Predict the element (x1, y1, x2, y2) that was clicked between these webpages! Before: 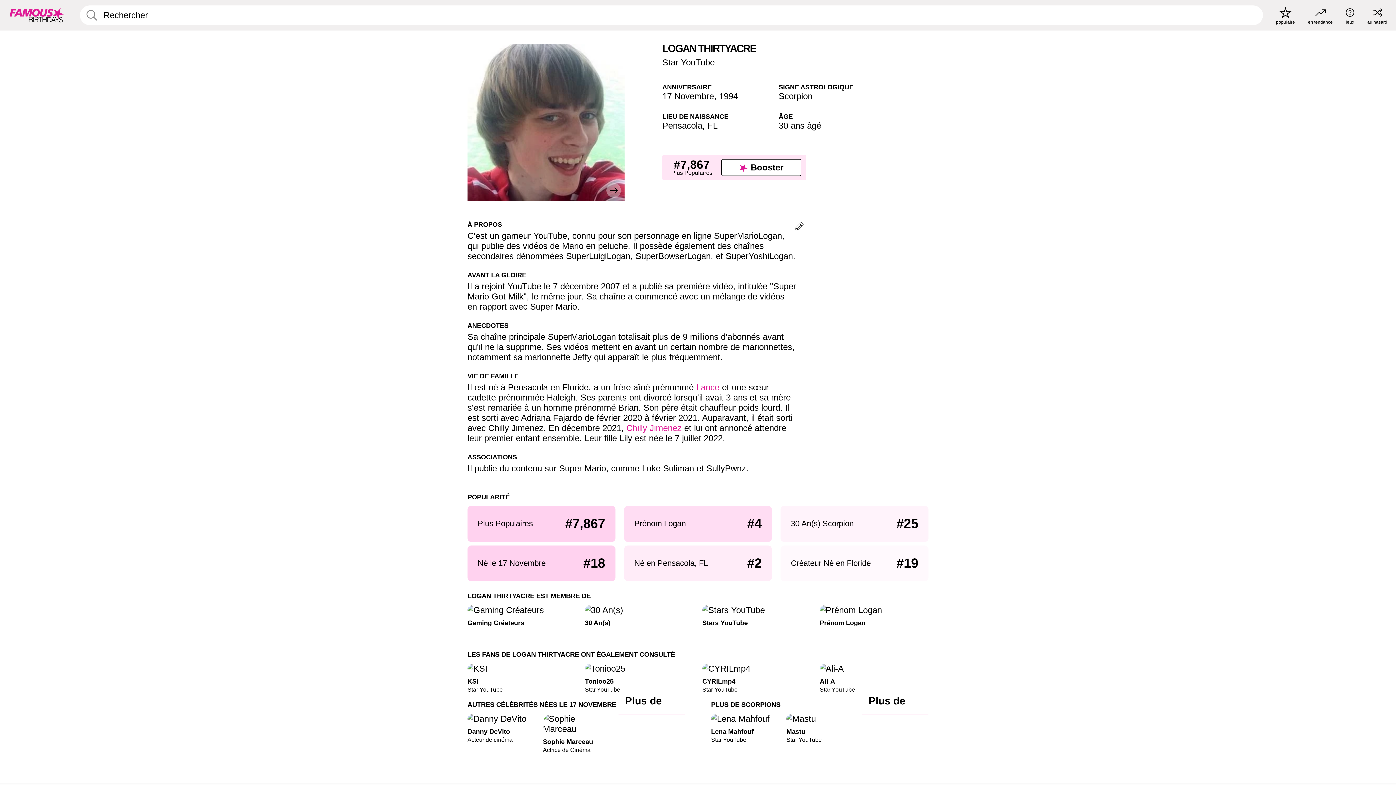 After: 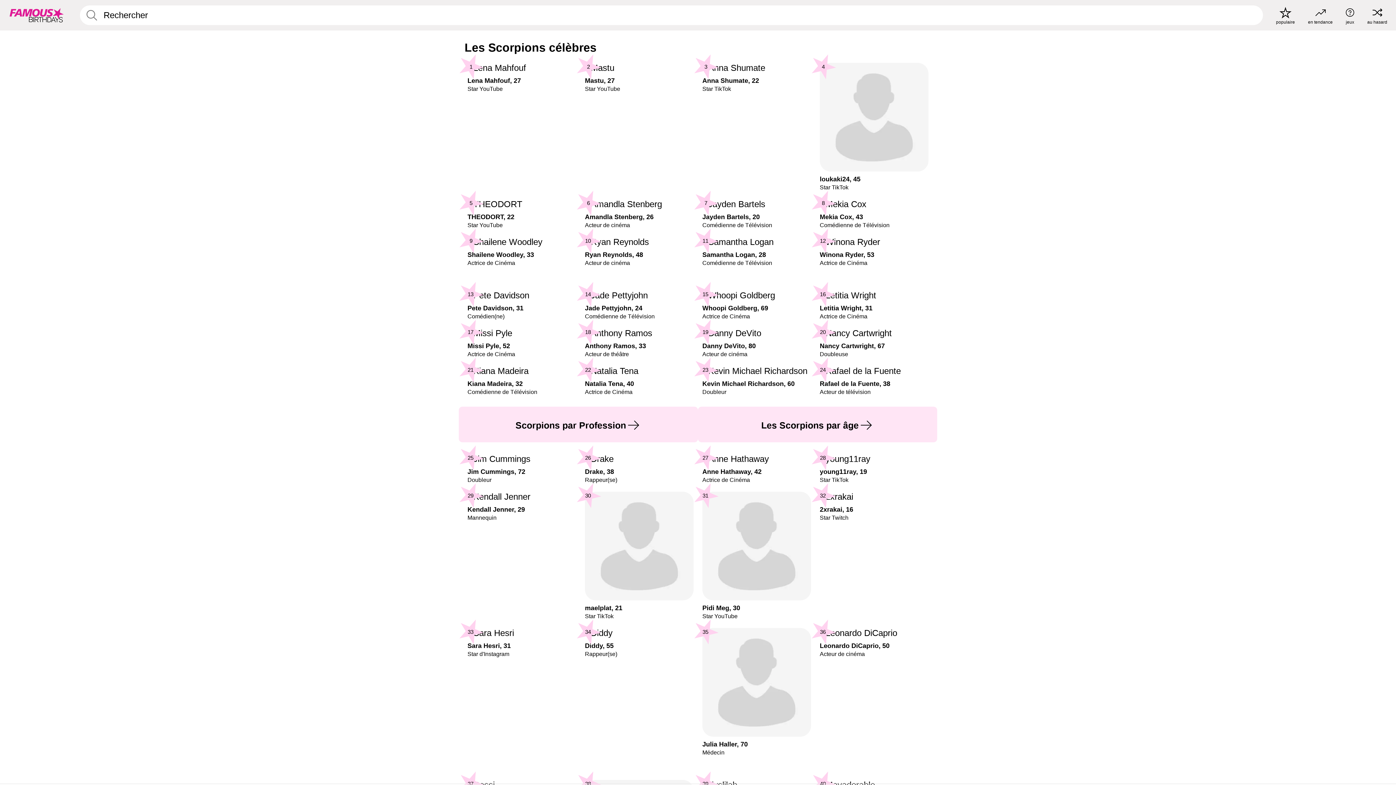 Action: label: Scorpion bbox: (778, 91, 812, 101)